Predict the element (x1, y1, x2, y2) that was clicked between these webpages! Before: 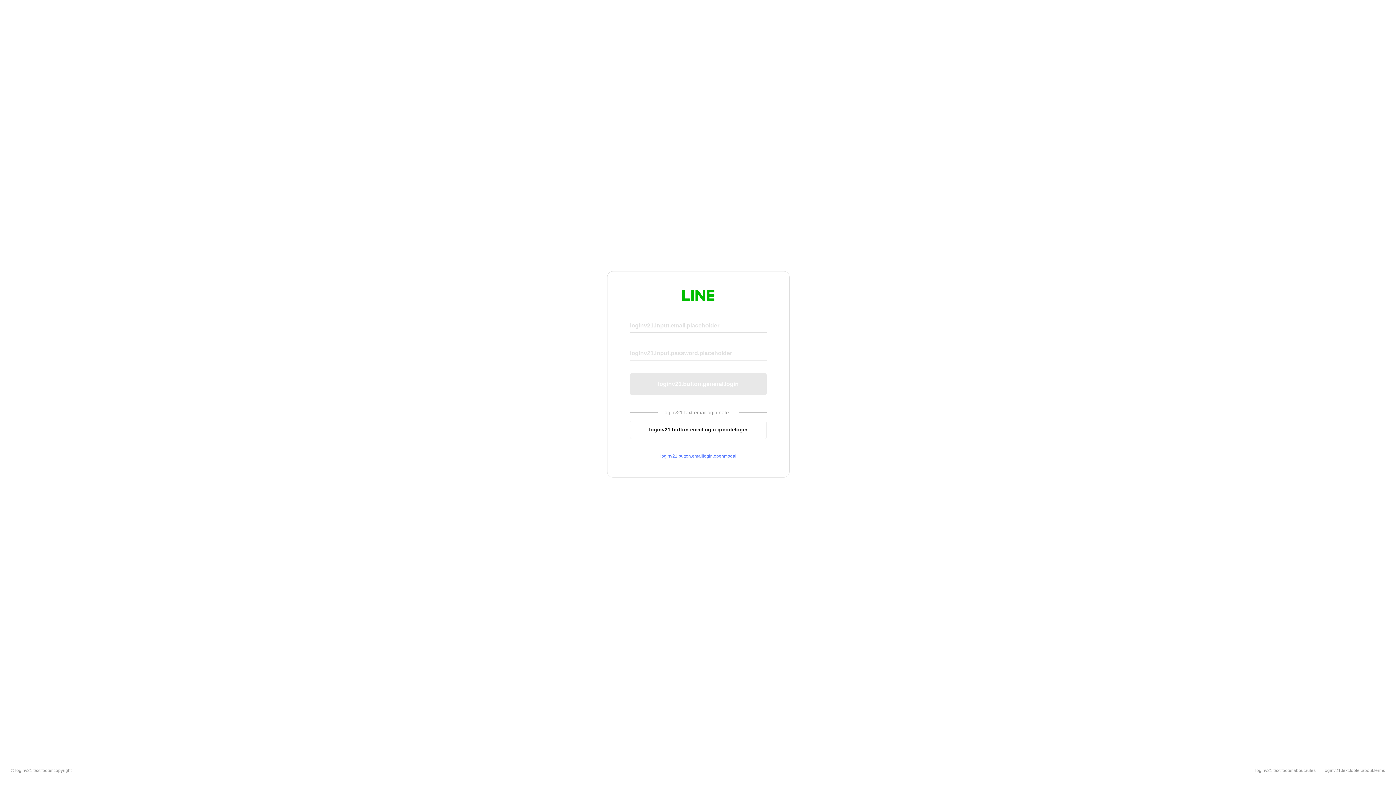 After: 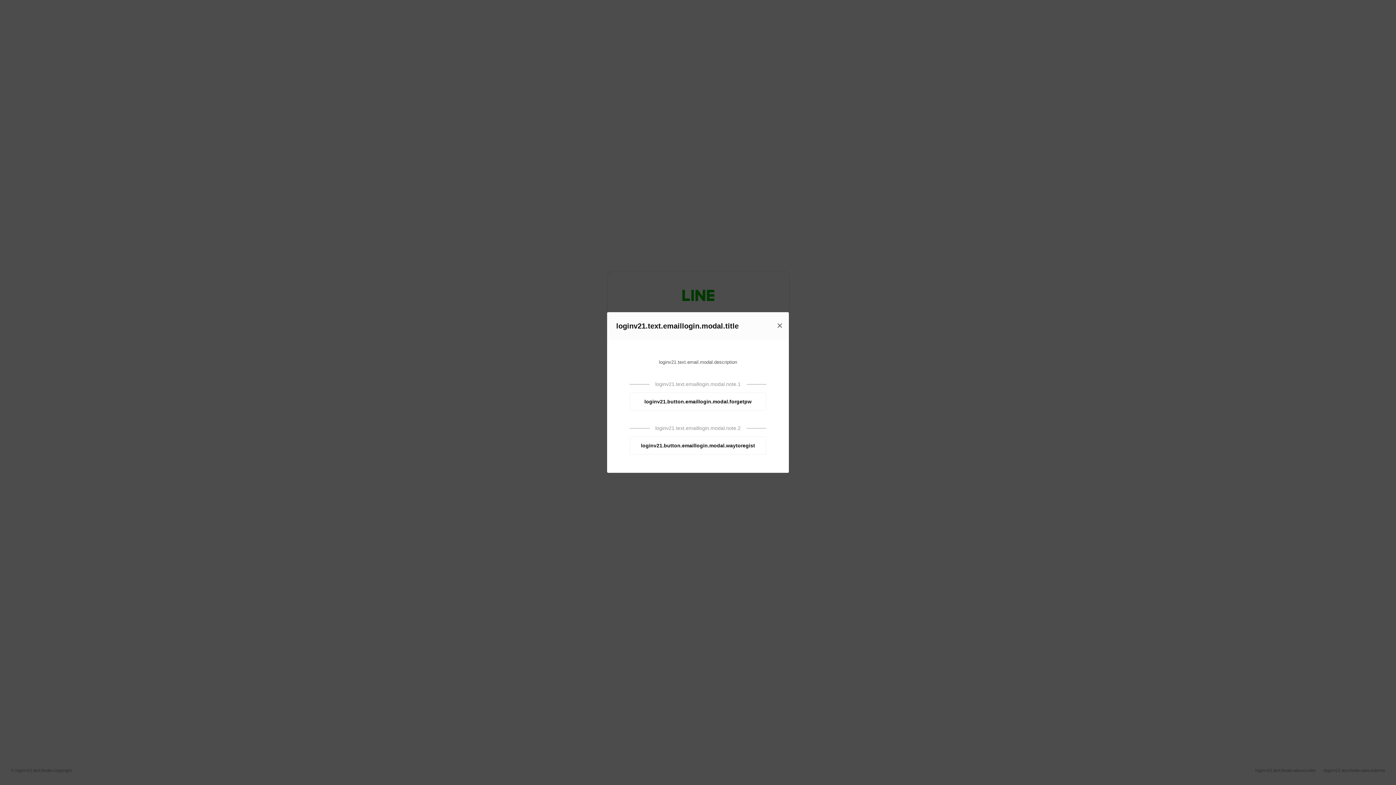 Action: bbox: (630, 453, 766, 459) label: loginv21.button.emaillogin.openmodal